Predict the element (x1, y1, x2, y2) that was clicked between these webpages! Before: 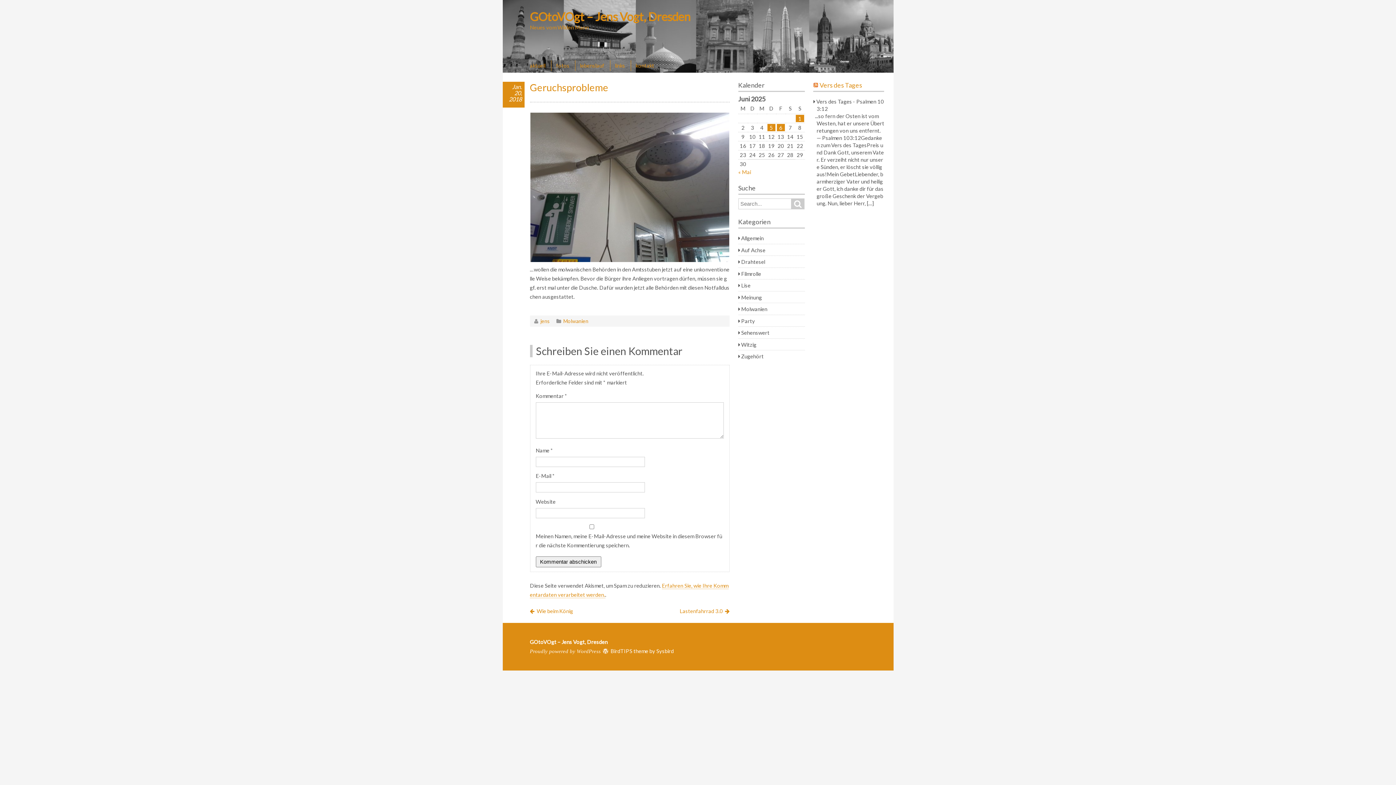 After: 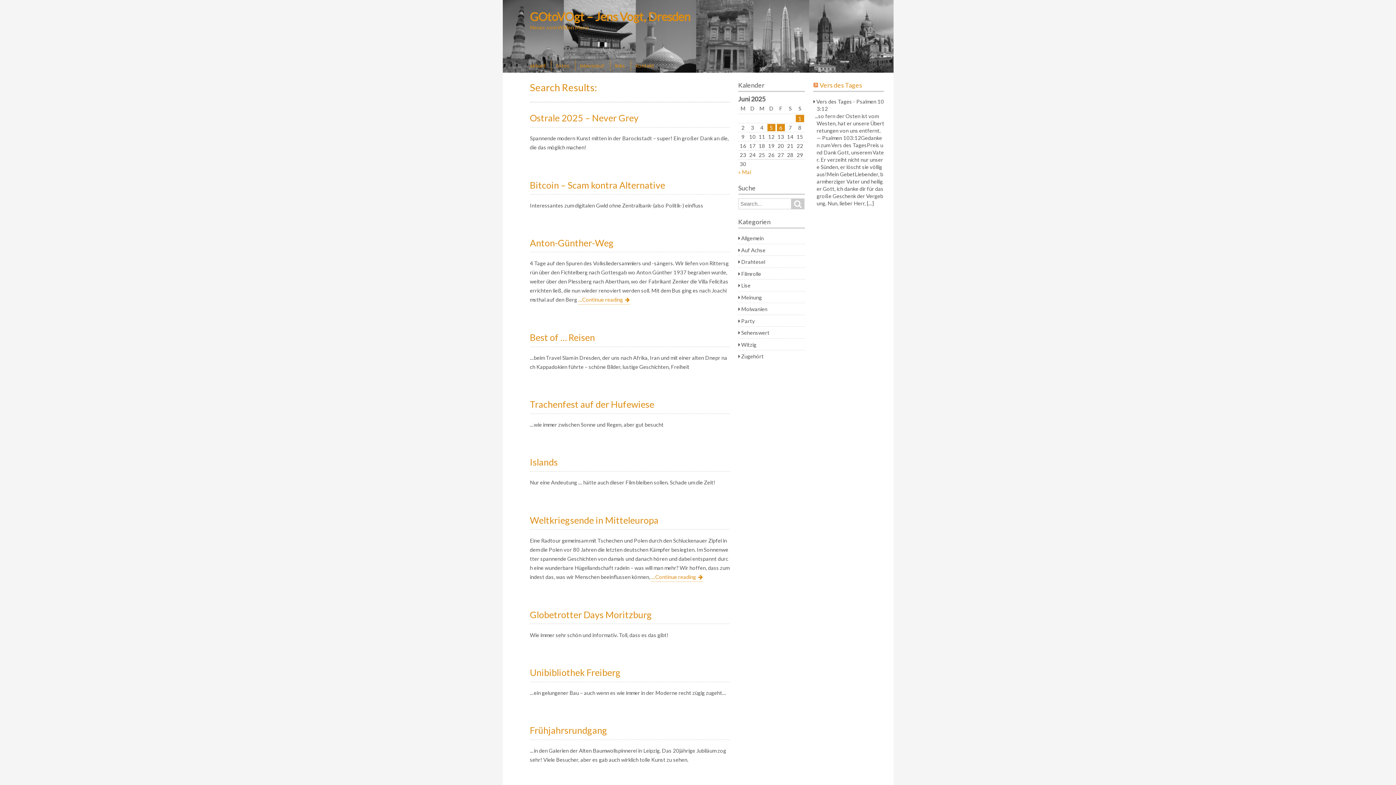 Action: label: Search bbox: (791, 198, 804, 209)